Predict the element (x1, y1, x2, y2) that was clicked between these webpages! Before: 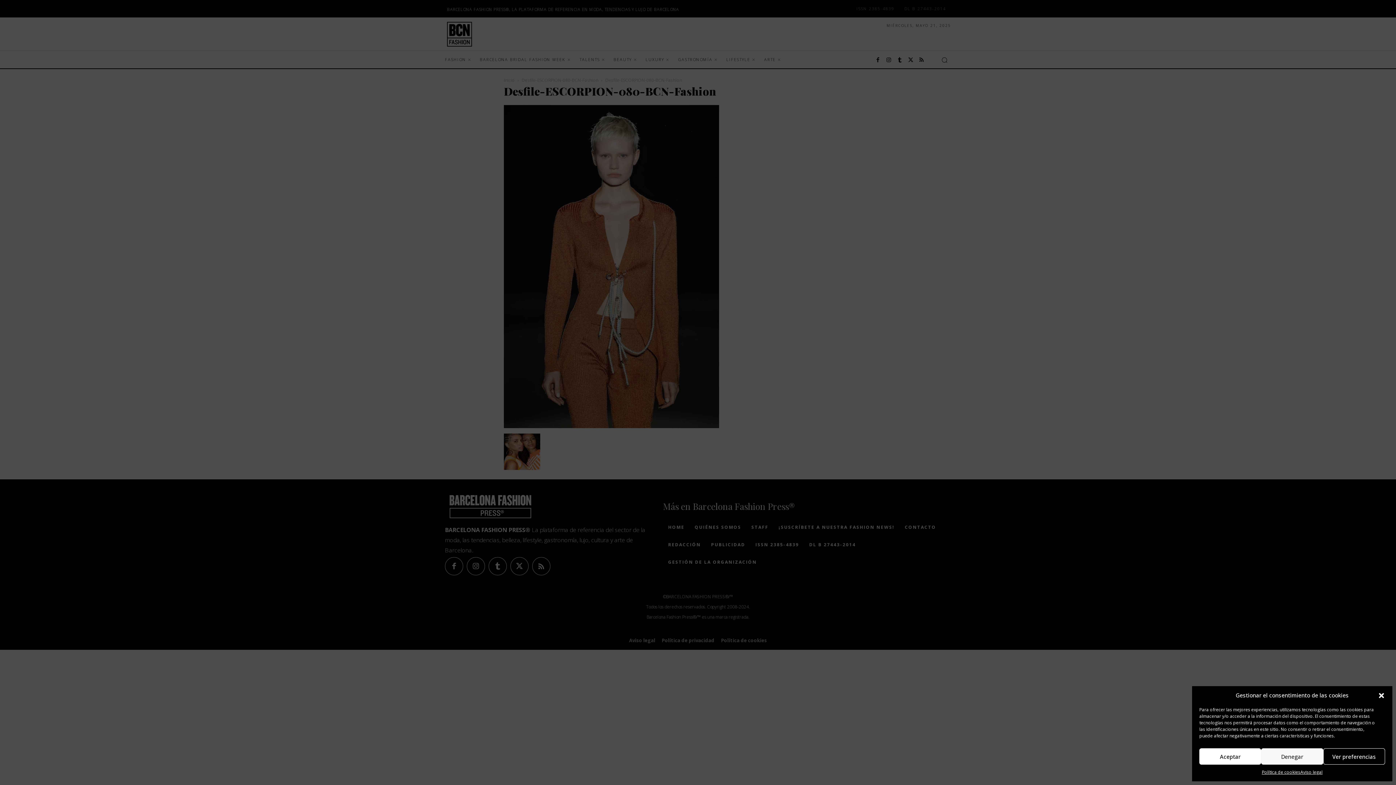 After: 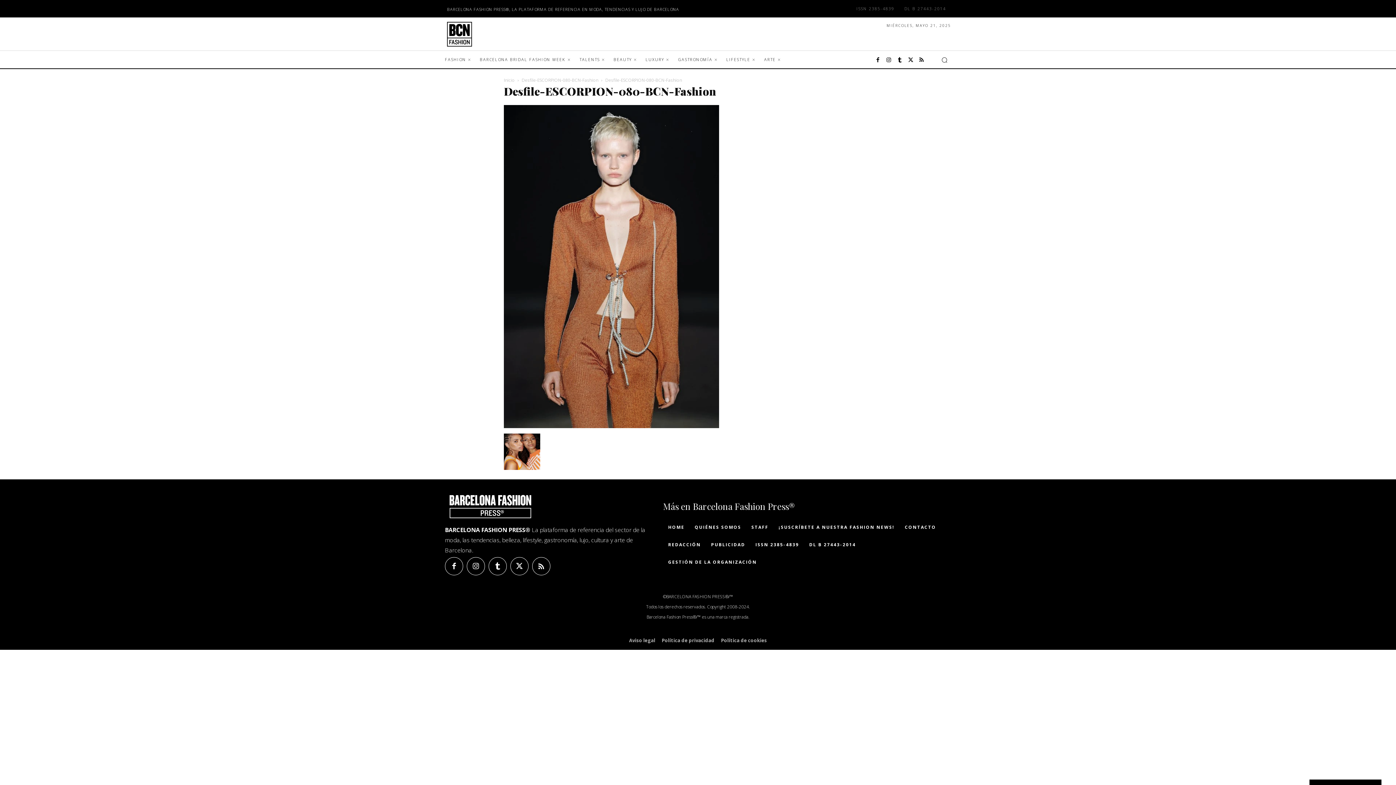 Action: label: Cerrar ventana bbox: (1378, 692, 1385, 699)